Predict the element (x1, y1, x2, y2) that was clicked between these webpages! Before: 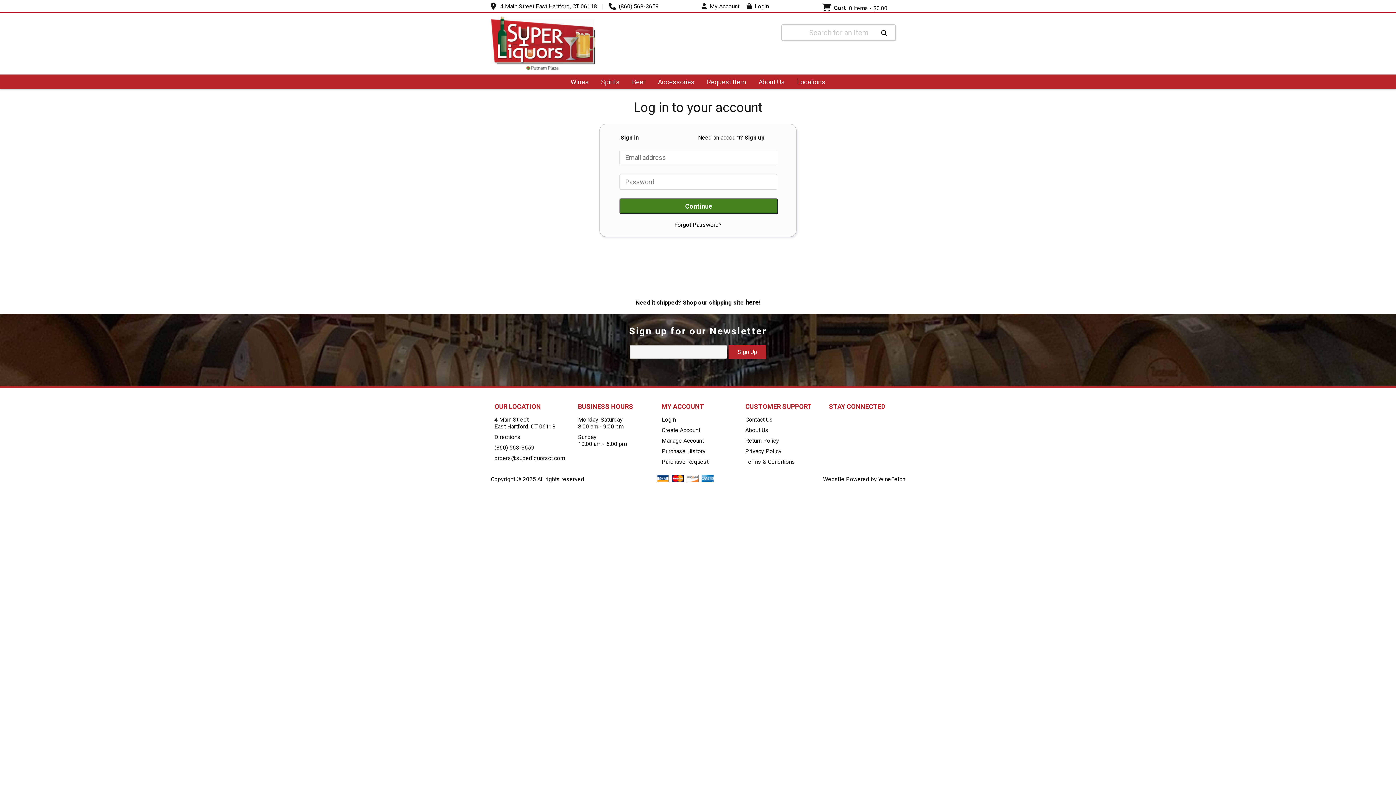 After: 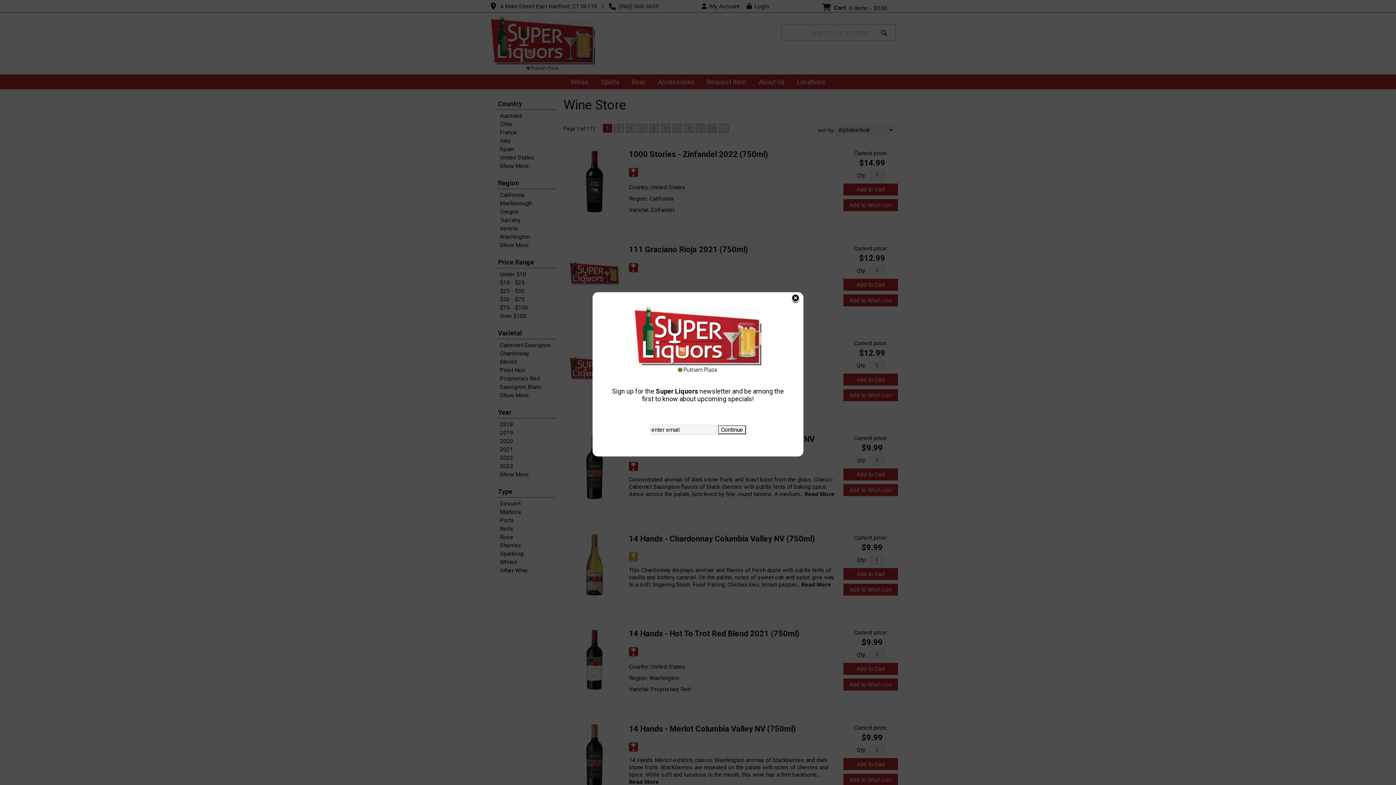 Action: label: Wines
» bbox: (564, 74, 595, 89)